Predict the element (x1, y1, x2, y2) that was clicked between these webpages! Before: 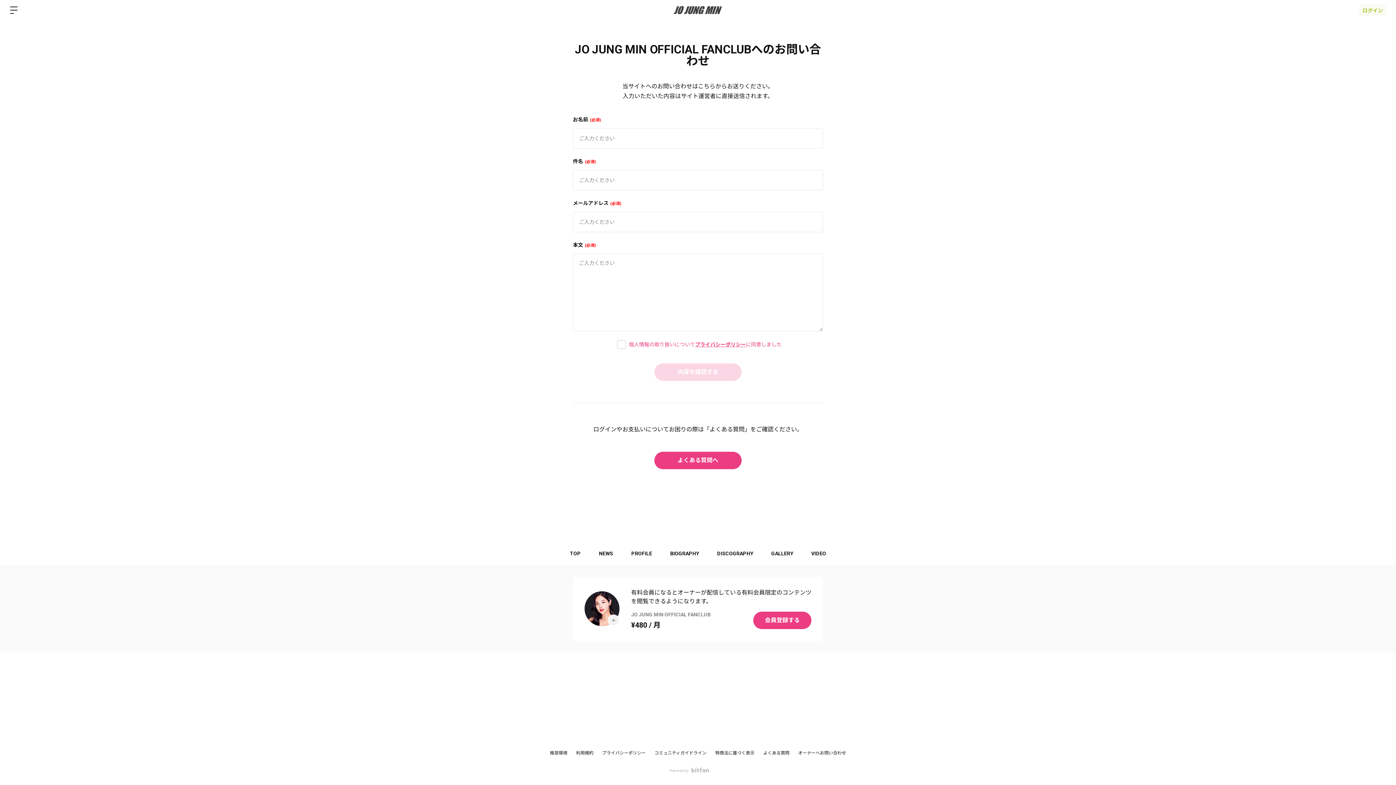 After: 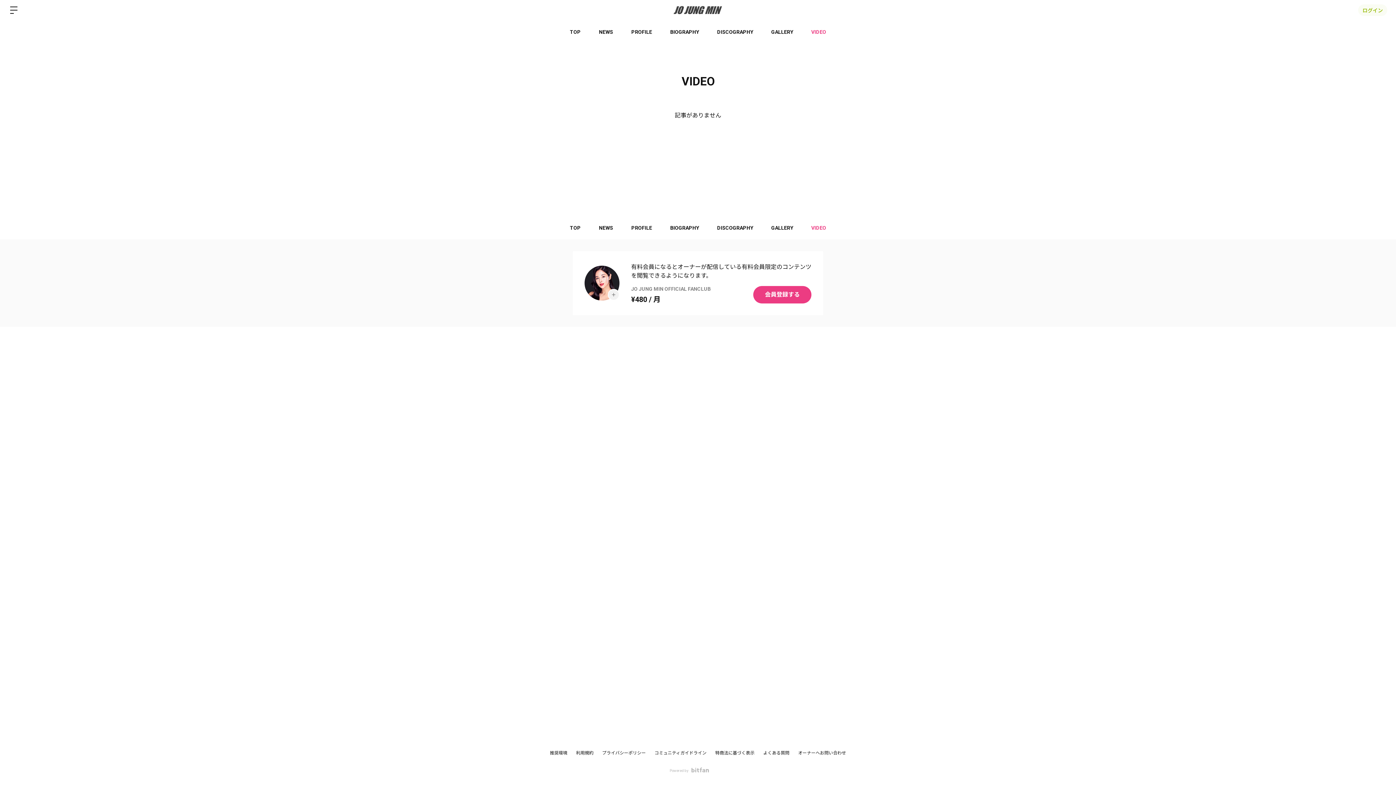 Action: bbox: (802, 542, 835, 565) label: VIDEO